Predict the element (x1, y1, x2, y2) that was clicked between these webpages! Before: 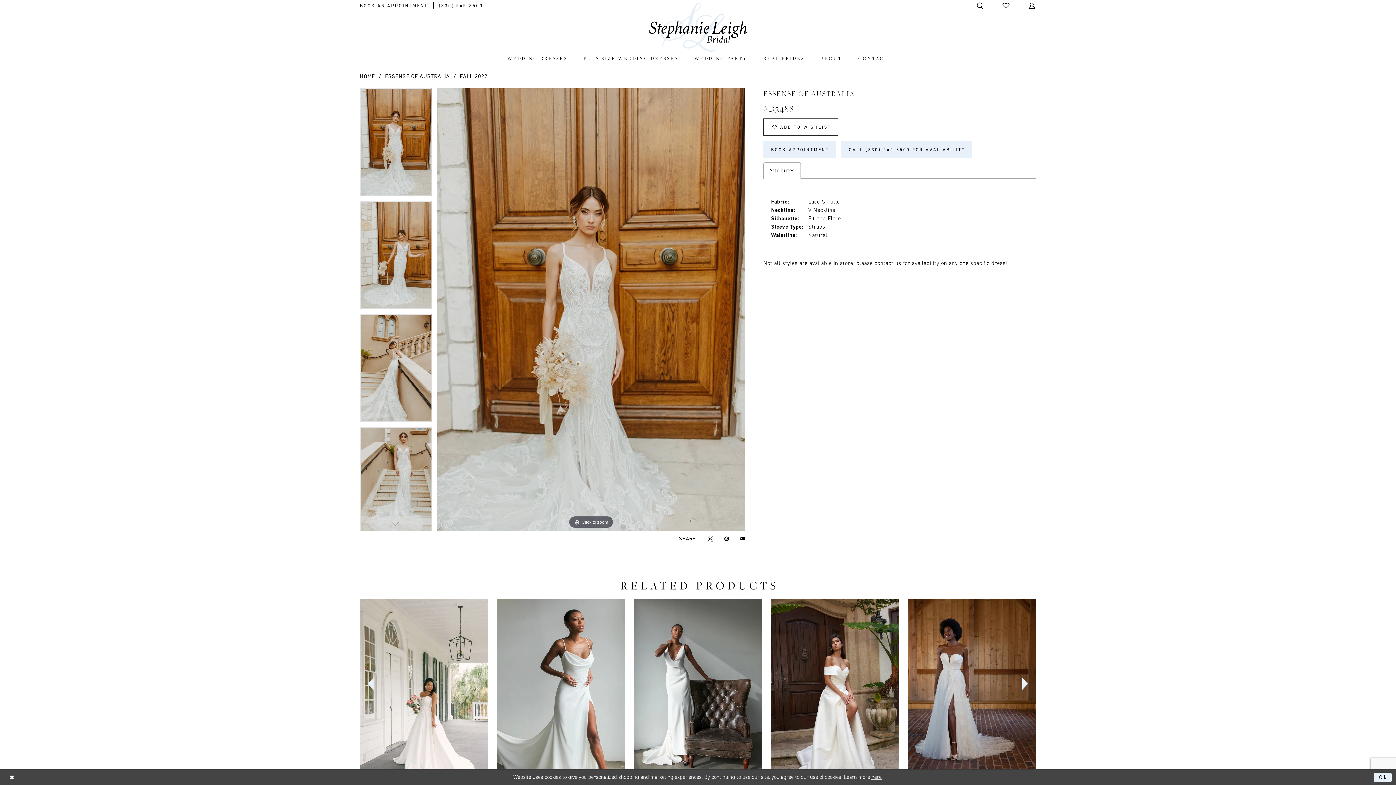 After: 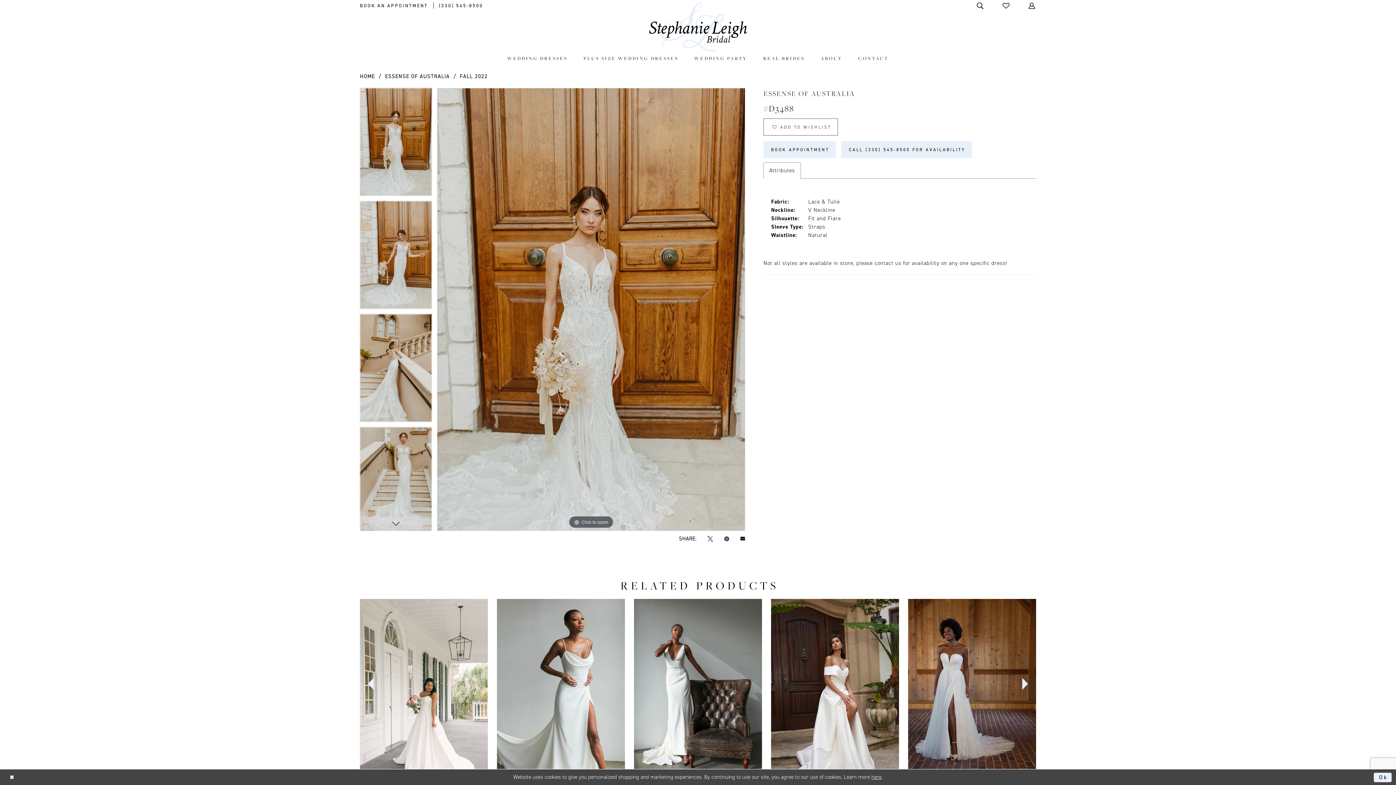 Action: bbox: (763, 118, 838, 135) label:  ADD TO WISHLIST